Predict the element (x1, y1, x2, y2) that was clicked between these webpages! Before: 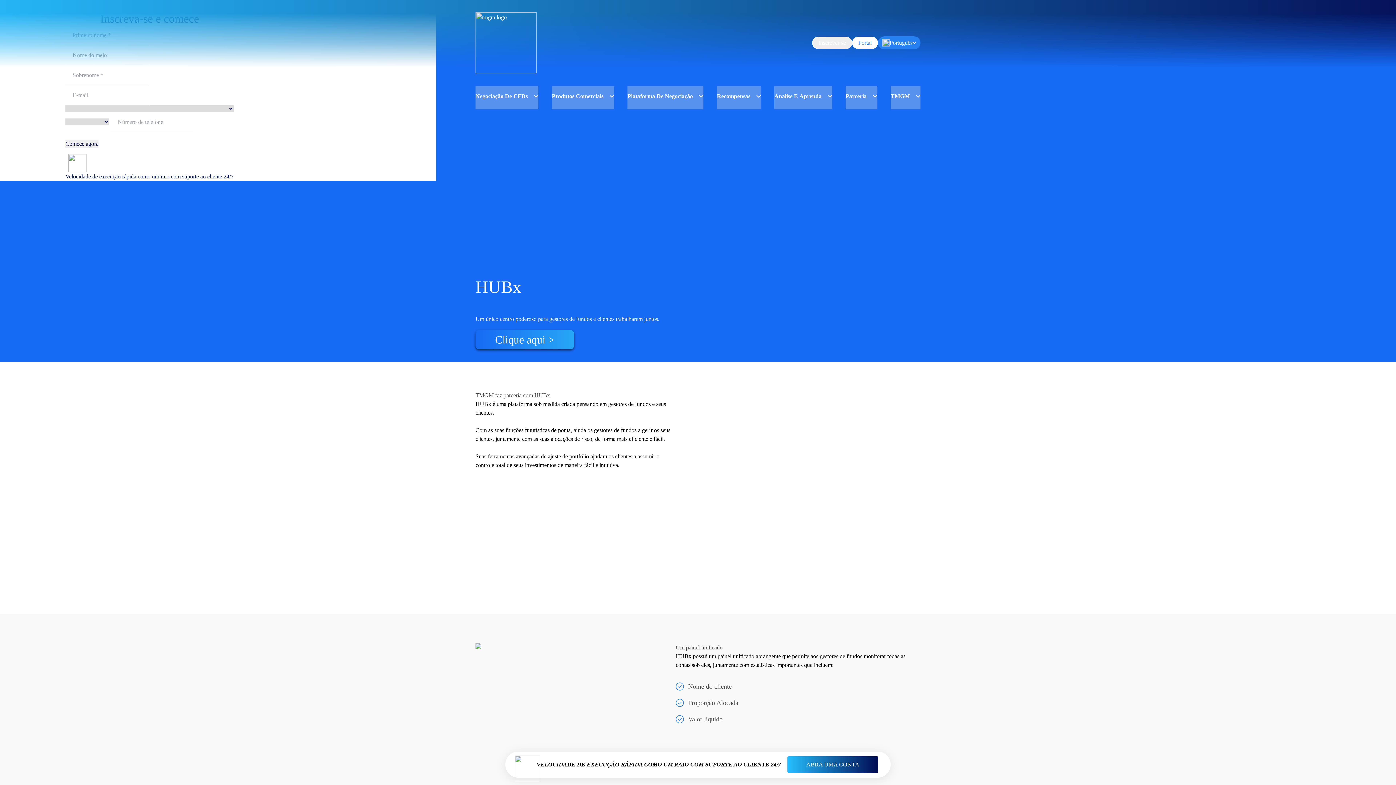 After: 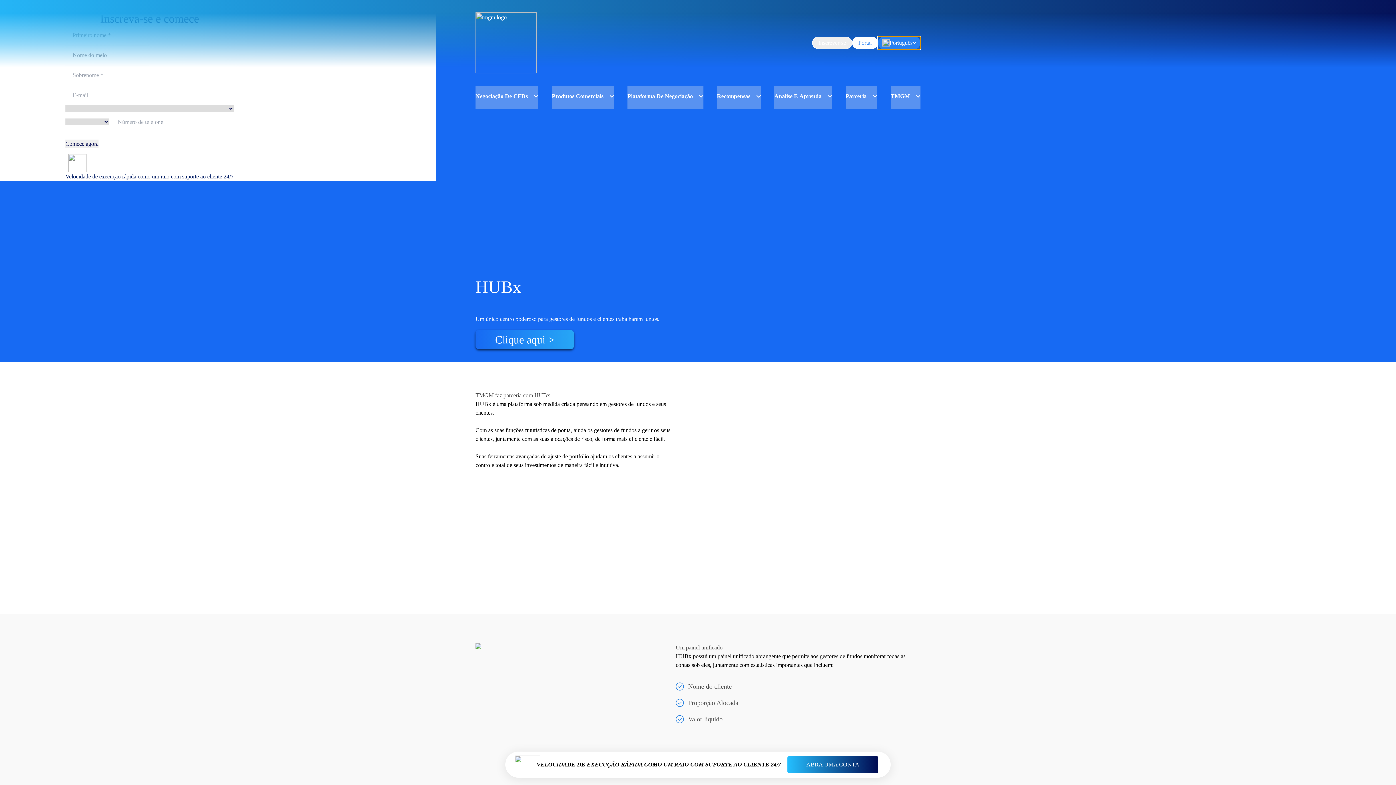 Action: label: Português bbox: (878, 36, 920, 49)